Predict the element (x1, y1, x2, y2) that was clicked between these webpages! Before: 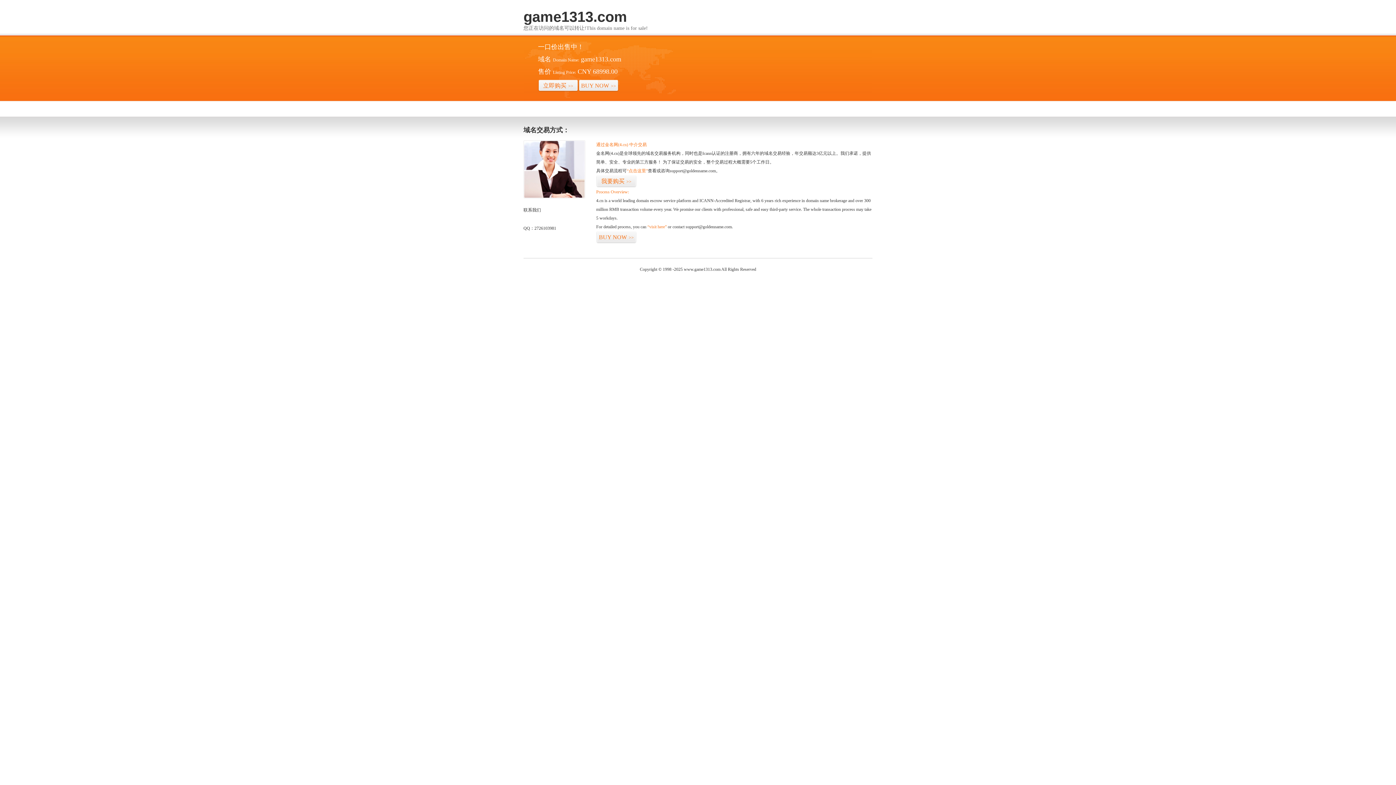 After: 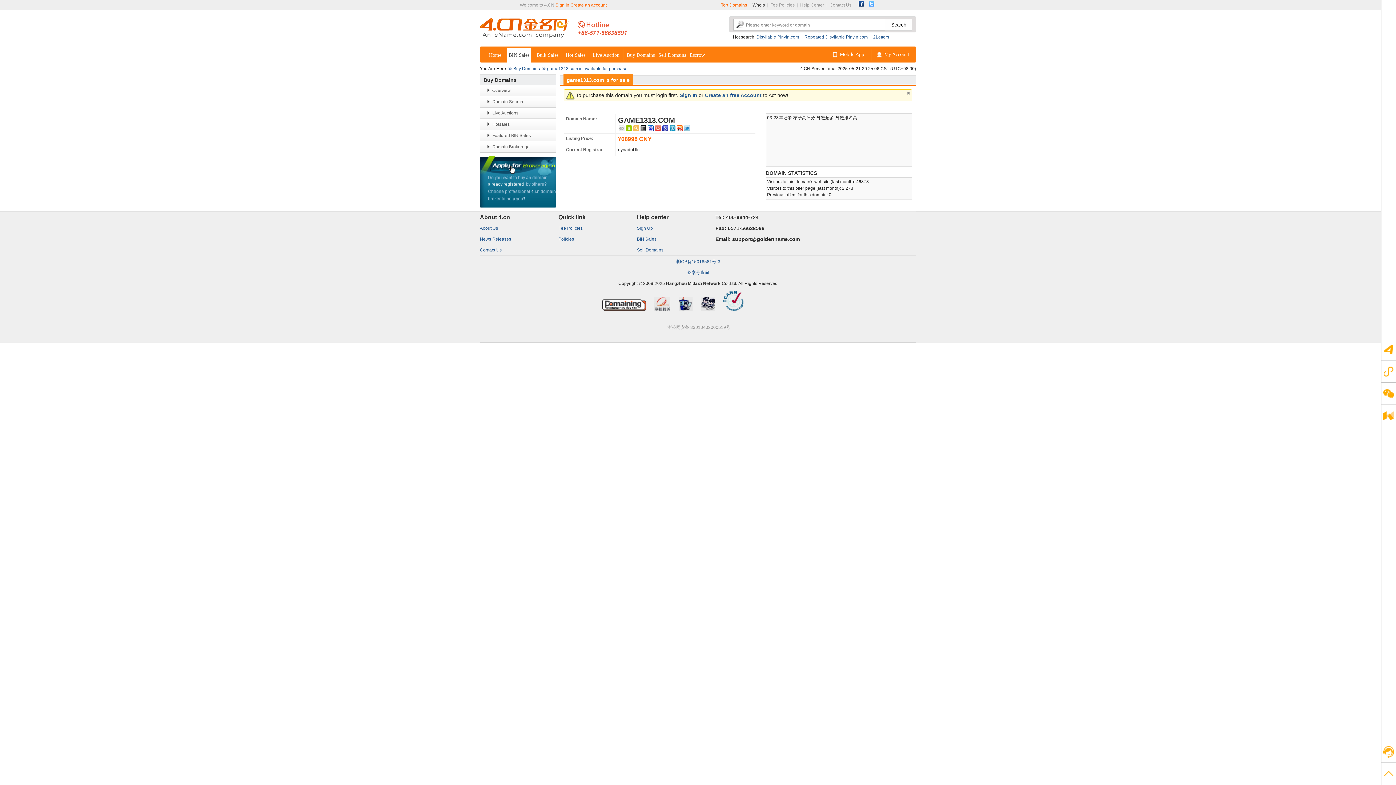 Action: bbox: (647, 224, 666, 229) label: “visit here”